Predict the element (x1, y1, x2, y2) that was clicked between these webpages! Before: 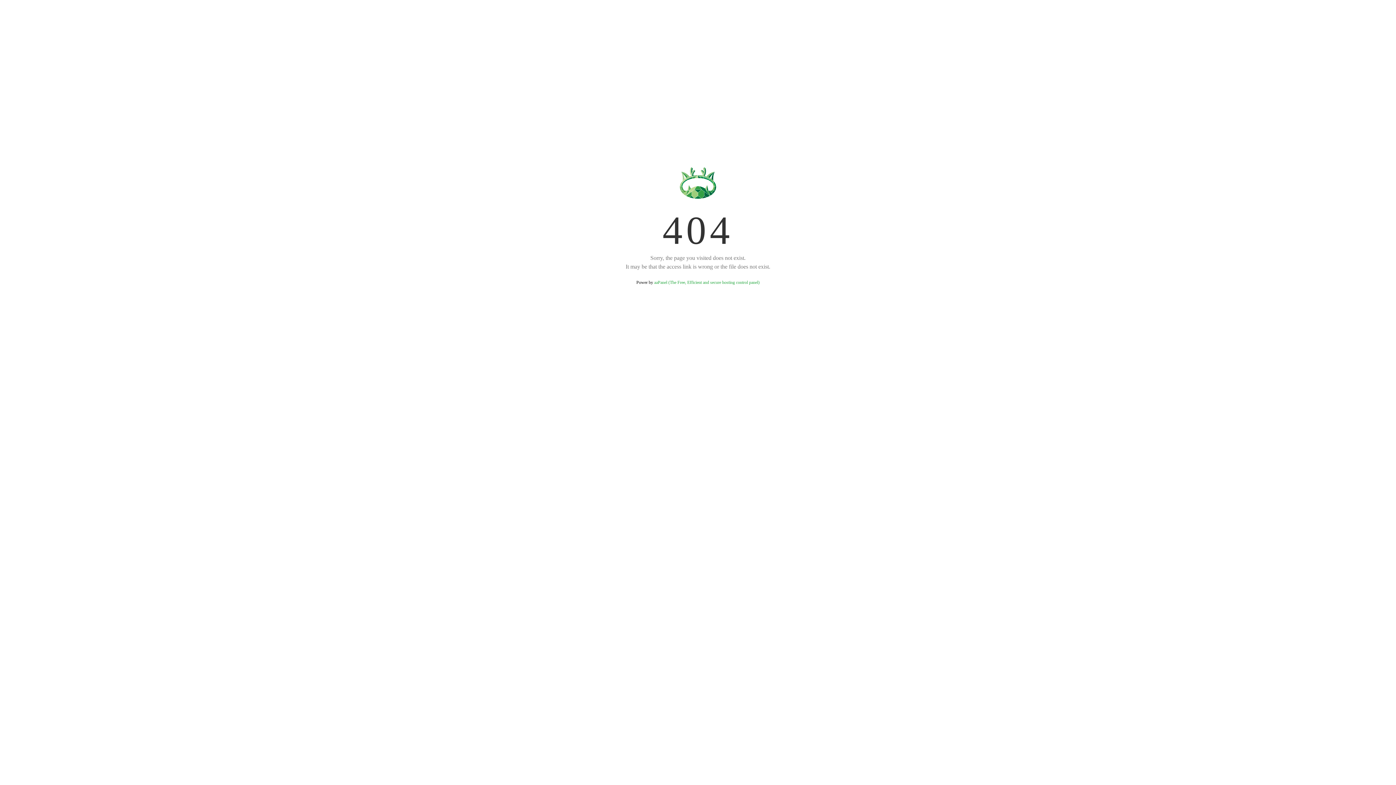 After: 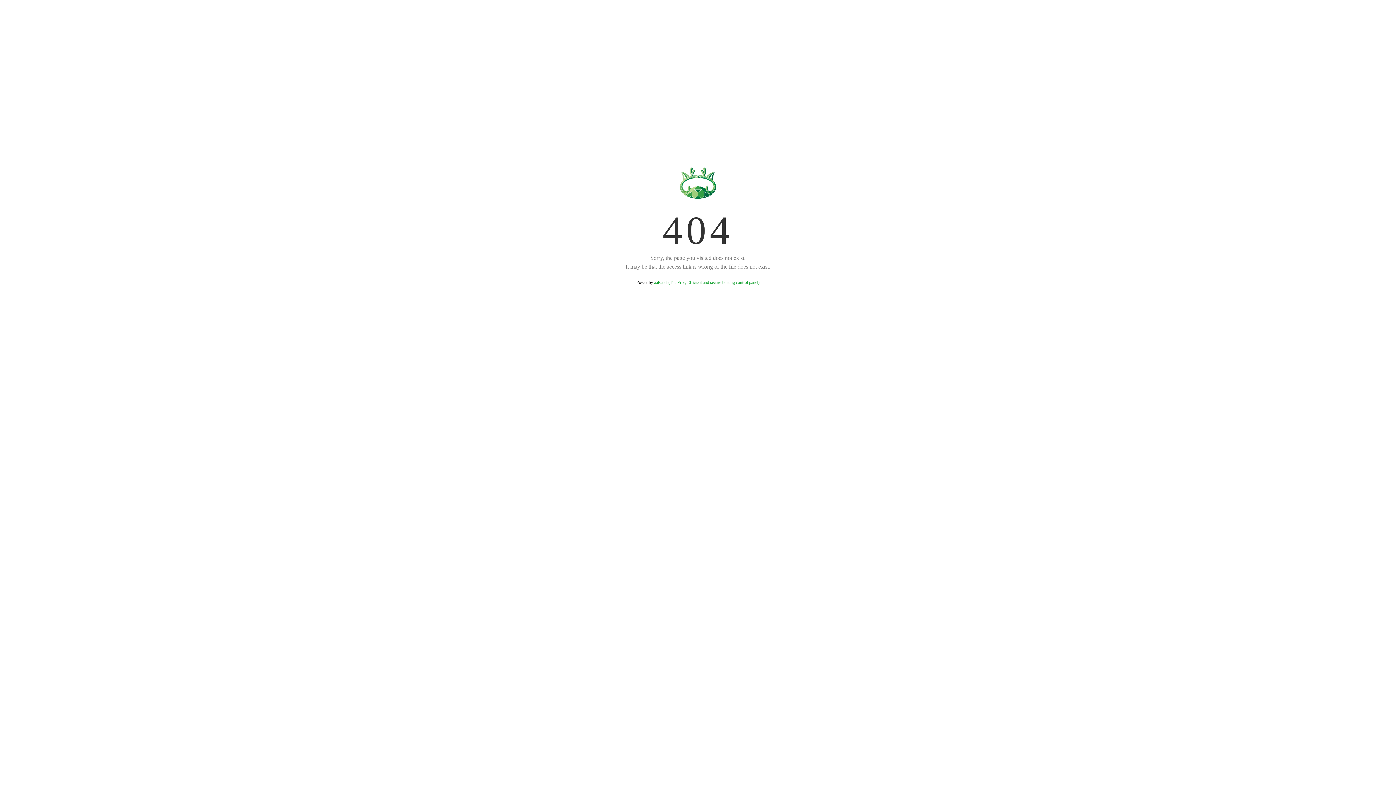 Action: bbox: (654, 280, 759, 285) label: aaPanel (The Free, Efficient and secure hosting control panel)